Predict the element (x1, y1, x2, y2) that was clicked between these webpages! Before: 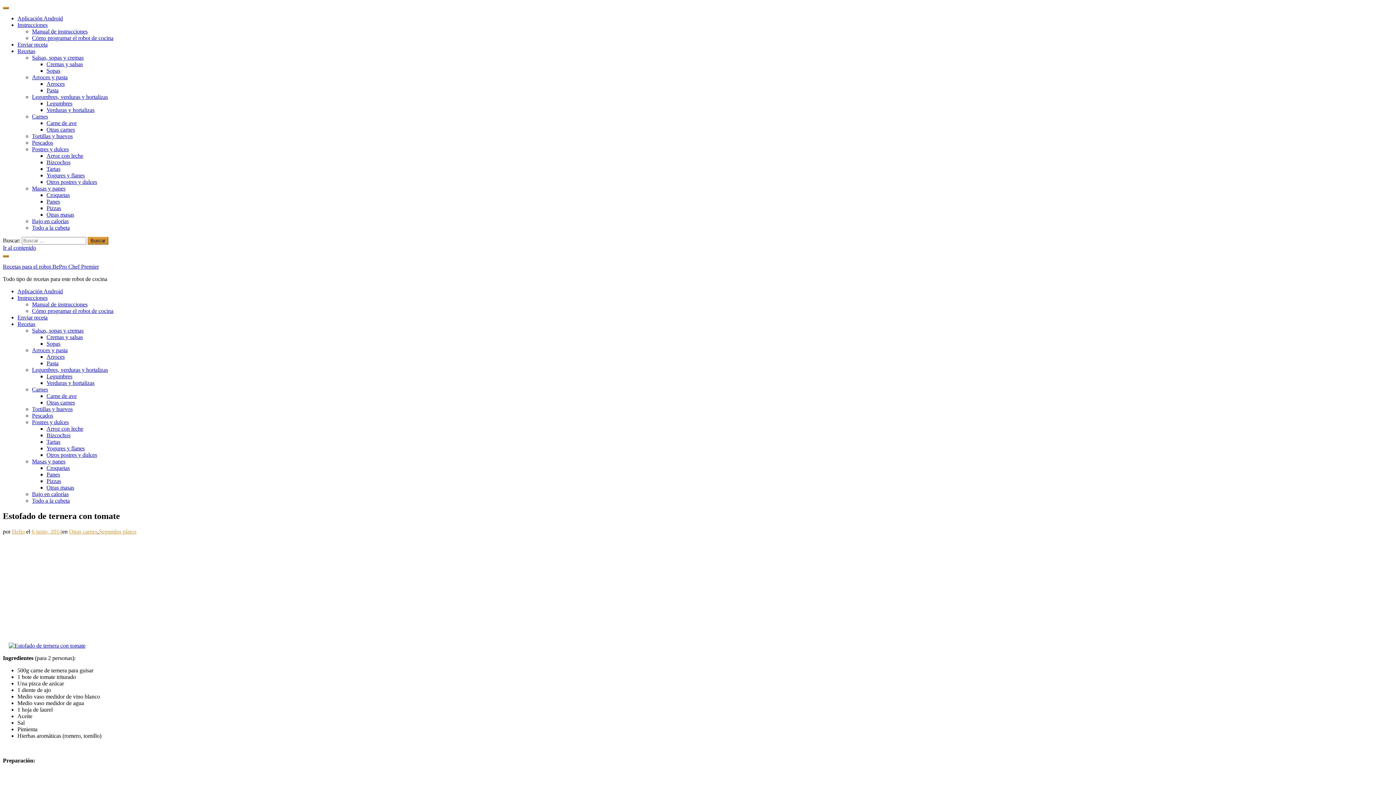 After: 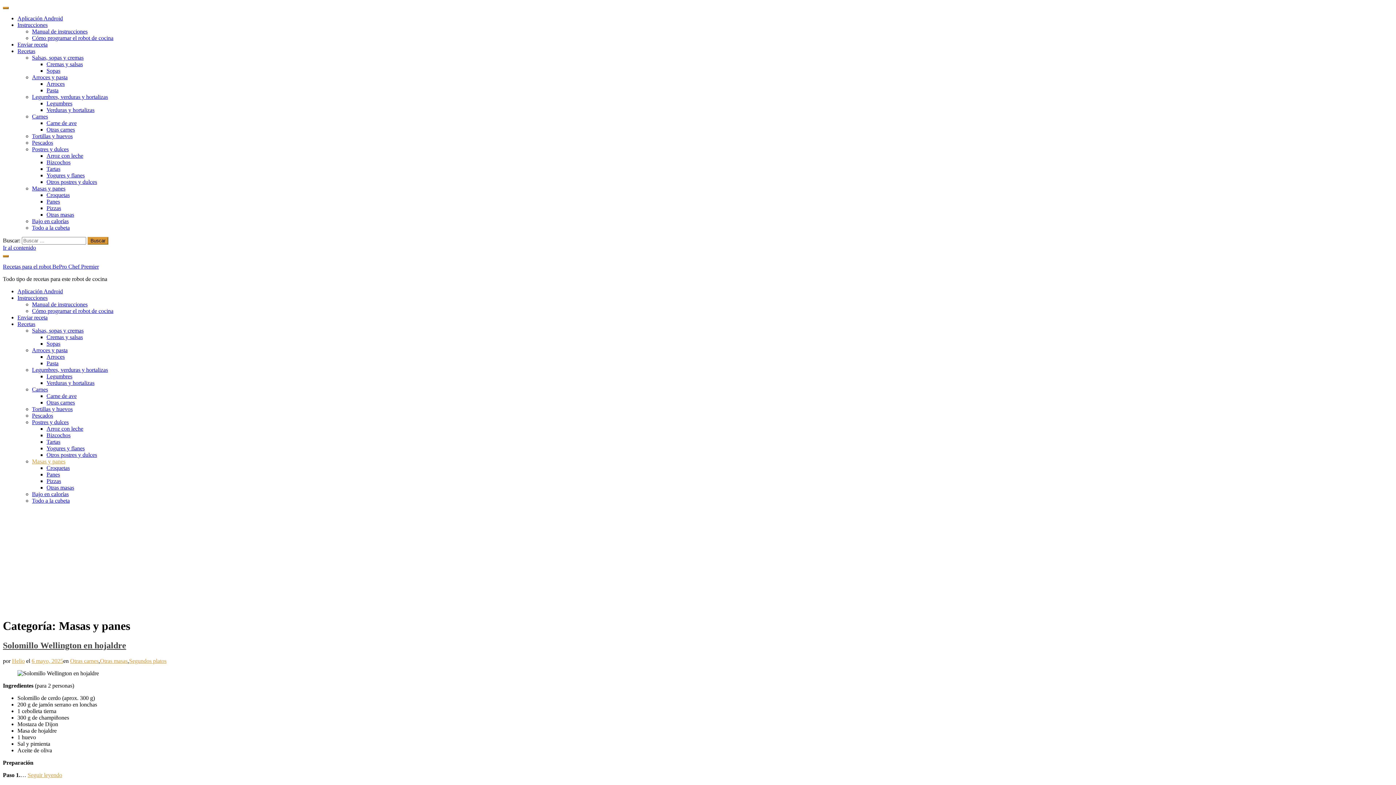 Action: bbox: (32, 458, 65, 464) label: Masas y panes